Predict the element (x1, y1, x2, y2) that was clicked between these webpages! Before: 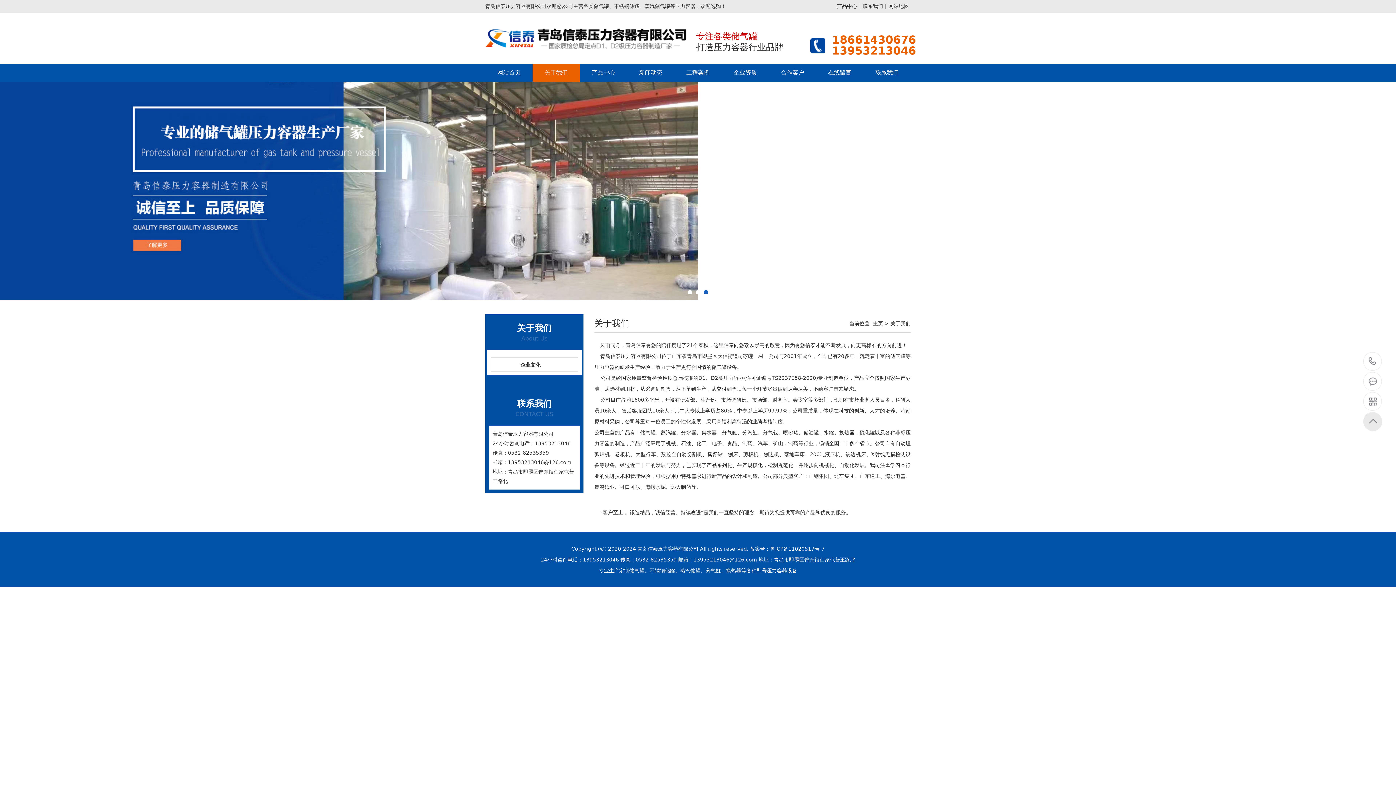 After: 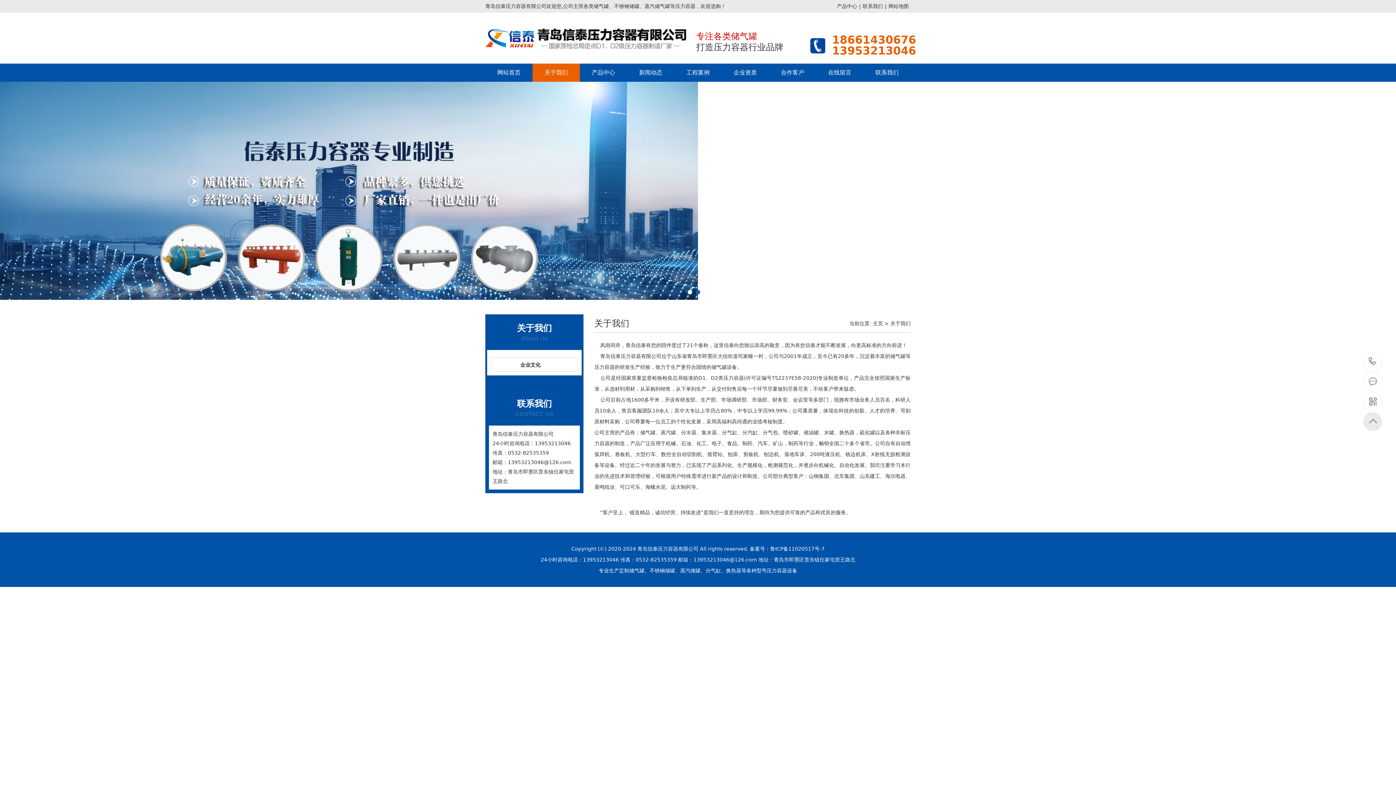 Action: label: 鲁ICP备11020517号-7 bbox: (770, 546, 824, 552)